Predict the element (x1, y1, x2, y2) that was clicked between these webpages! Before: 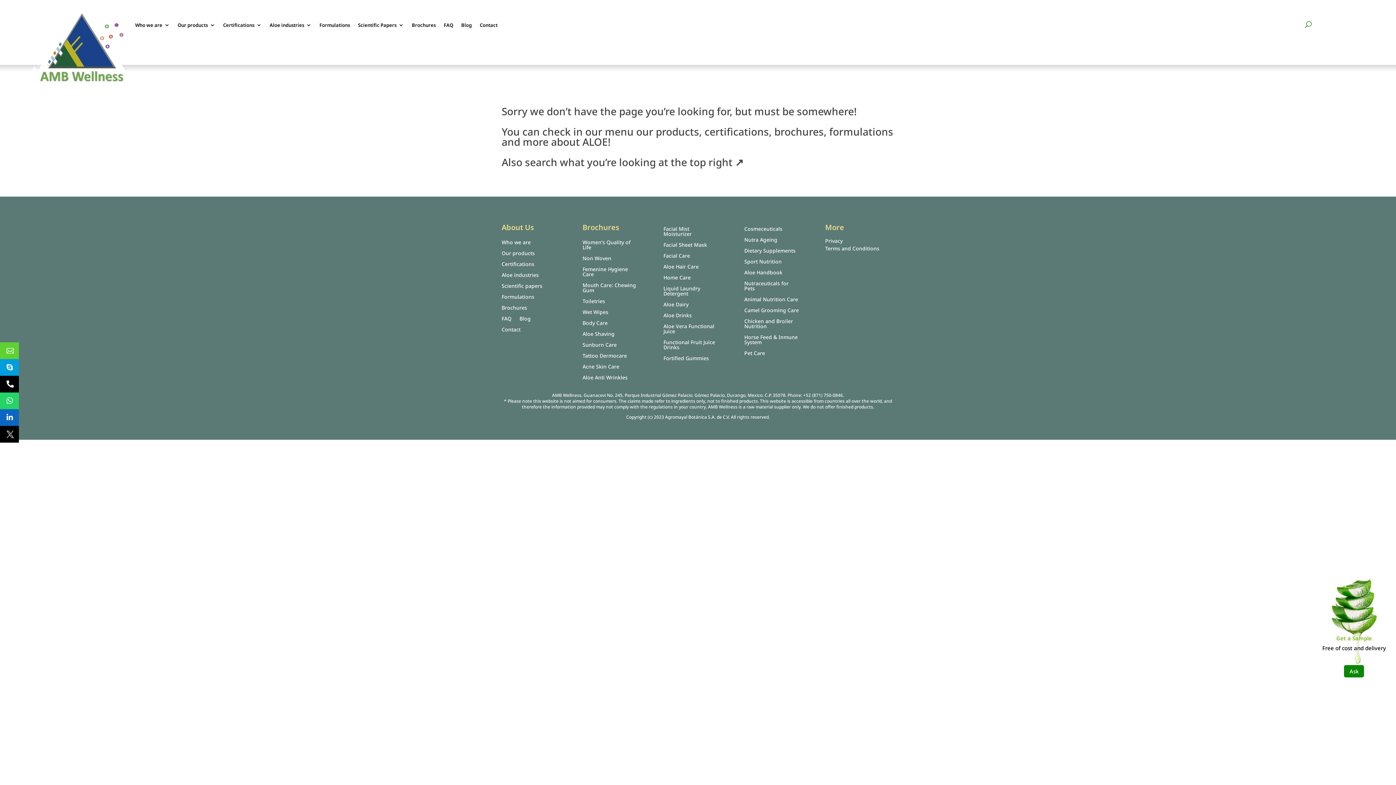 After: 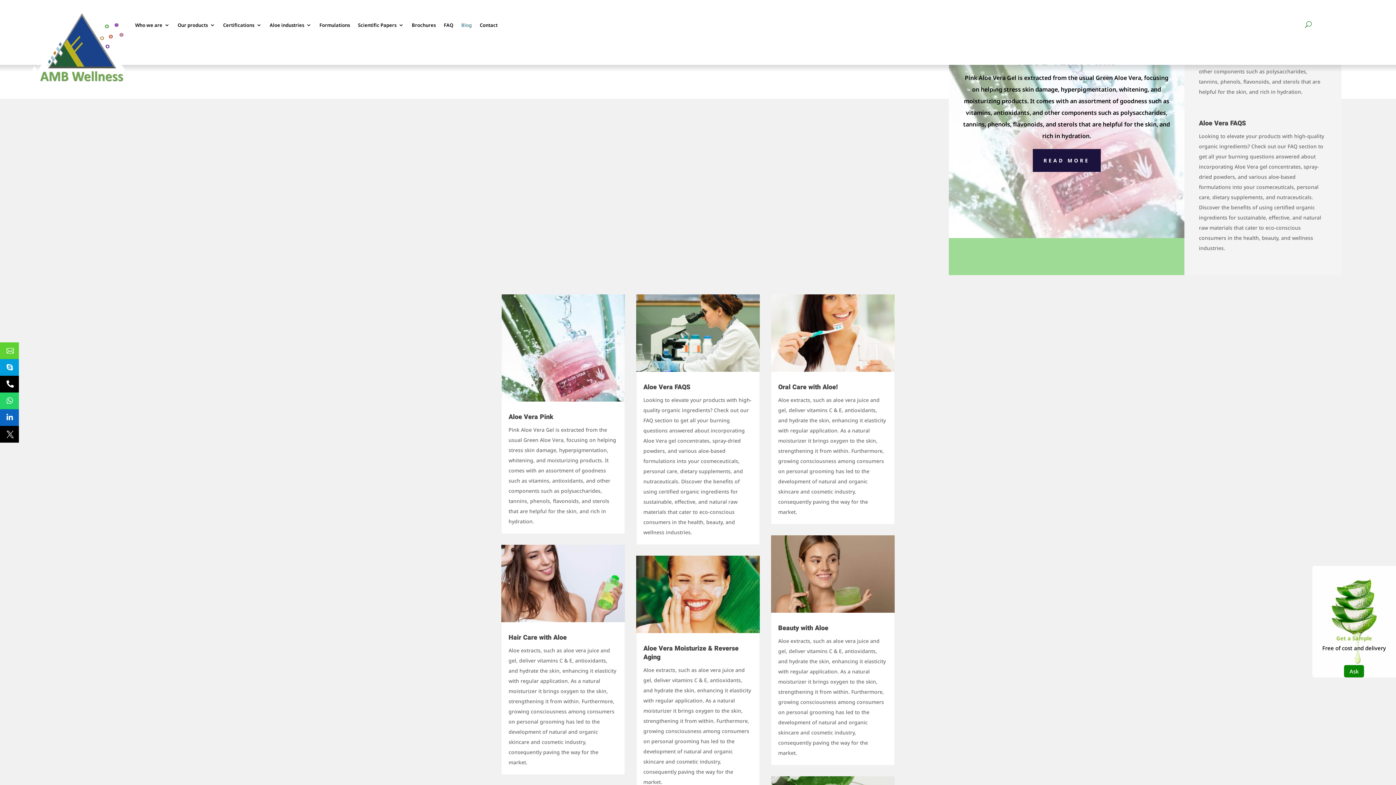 Action: bbox: (519, 316, 530, 324) label: Blog